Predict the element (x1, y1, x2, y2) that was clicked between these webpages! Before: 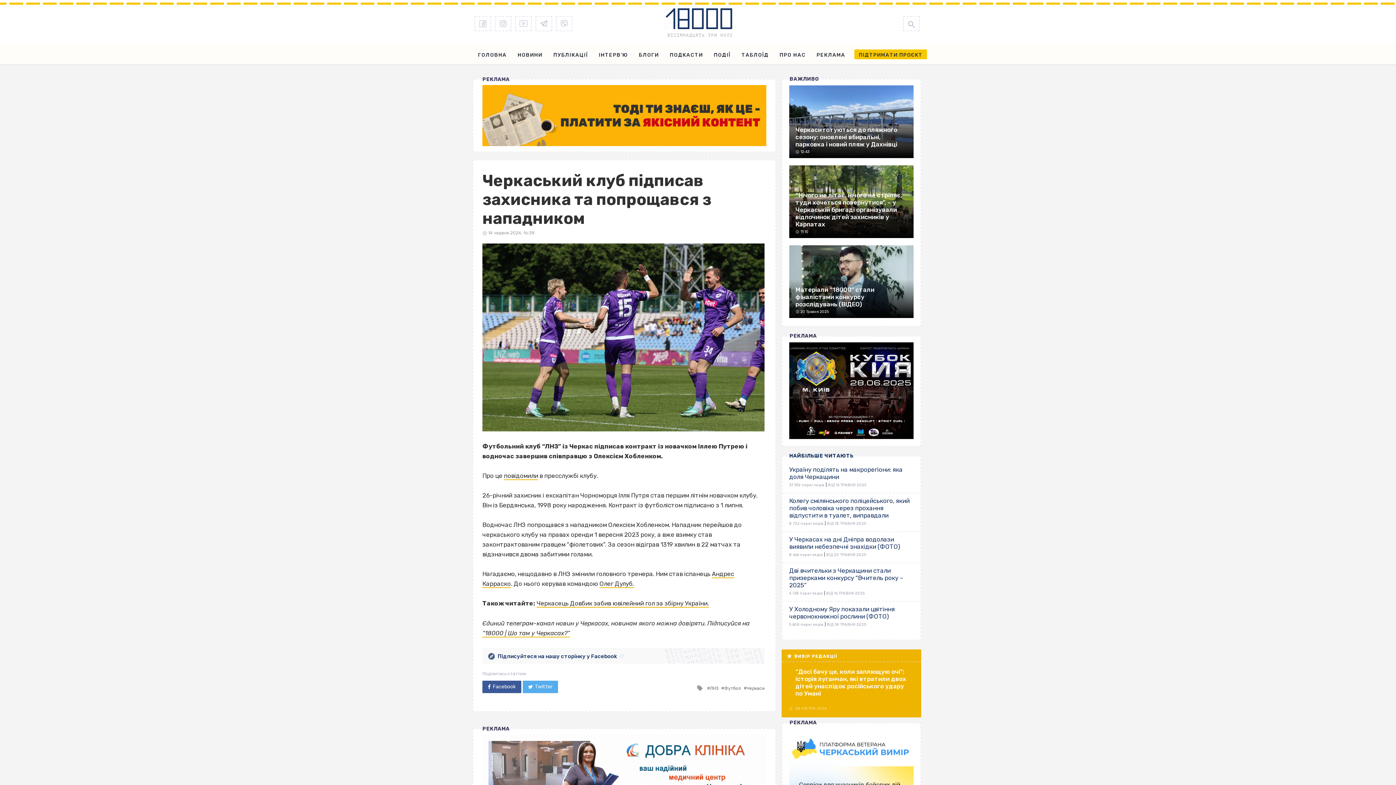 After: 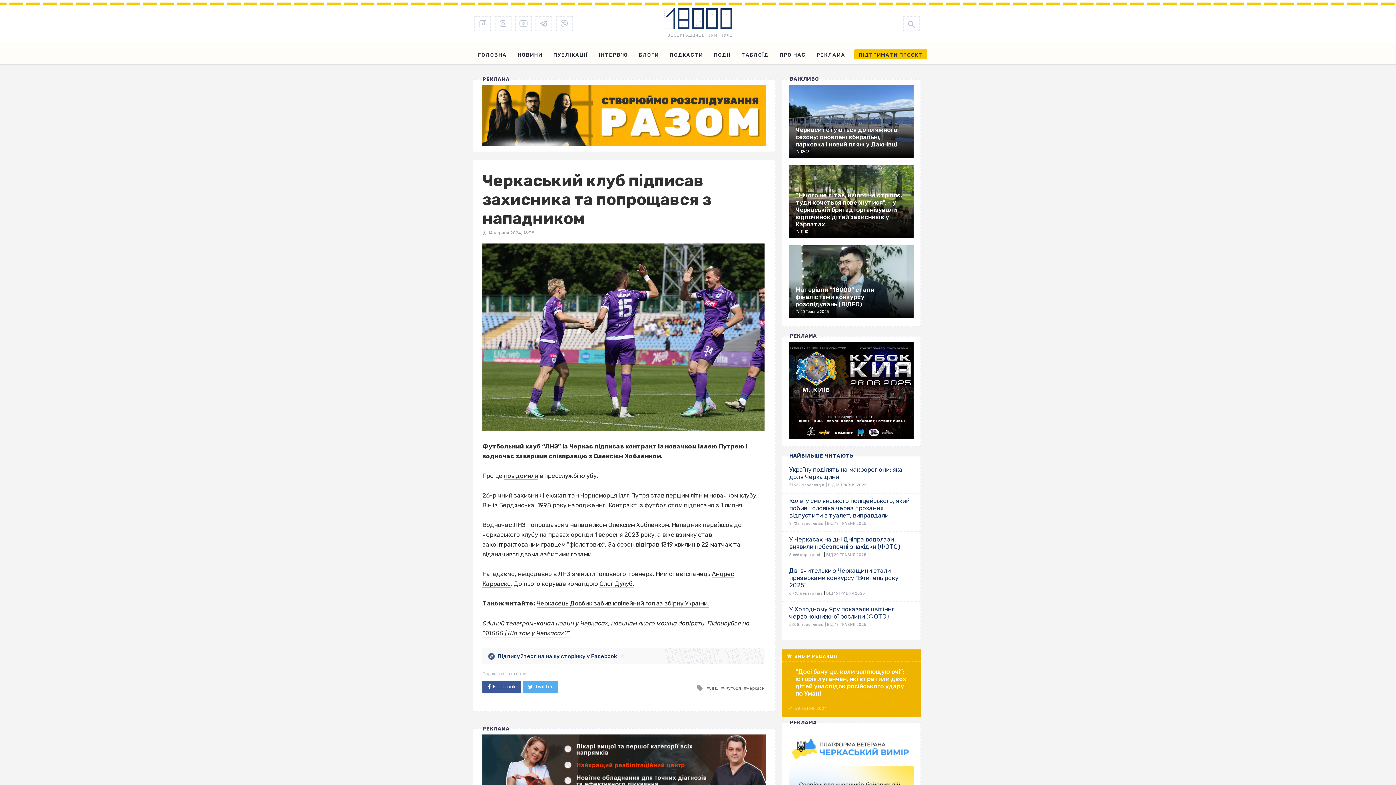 Action: label: Олег Дулуб. bbox: (599, 580, 634, 588)